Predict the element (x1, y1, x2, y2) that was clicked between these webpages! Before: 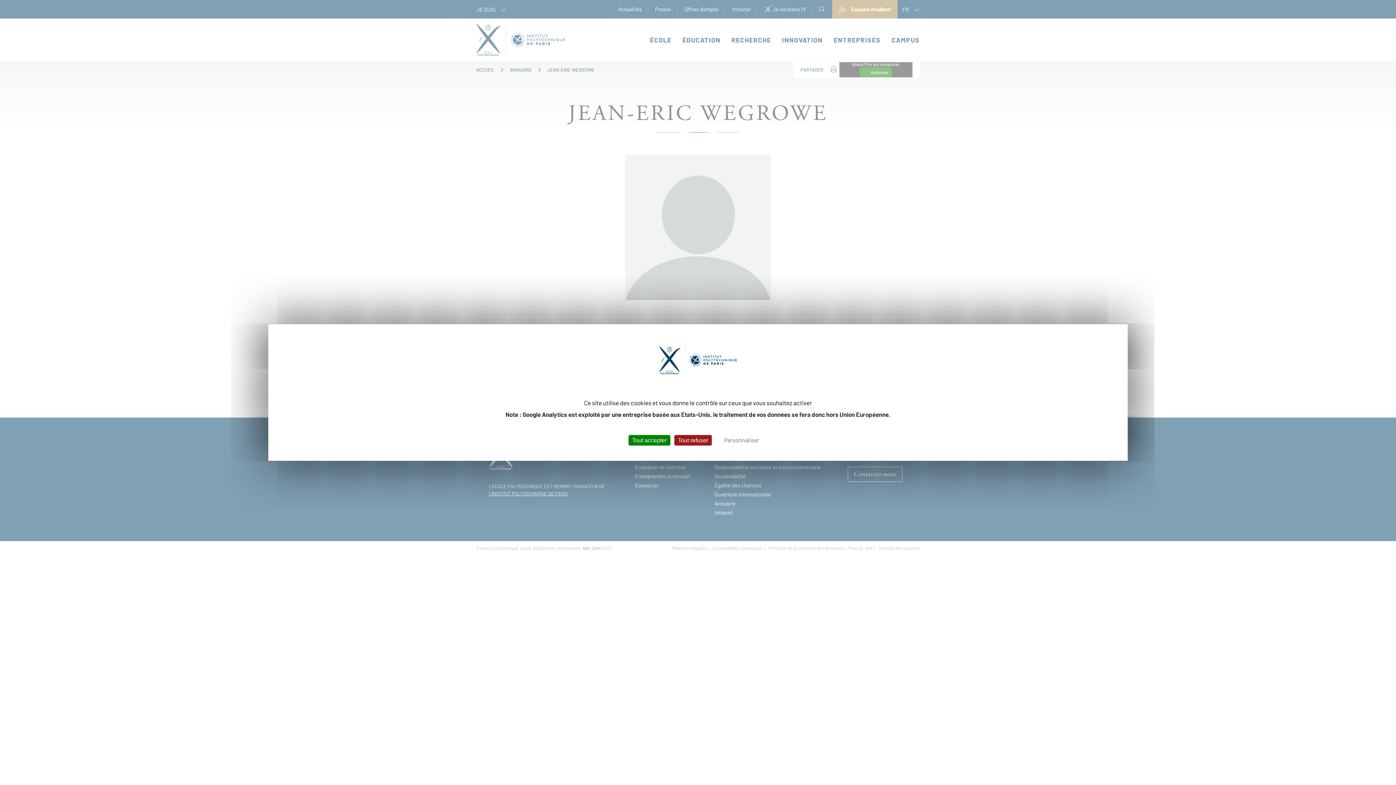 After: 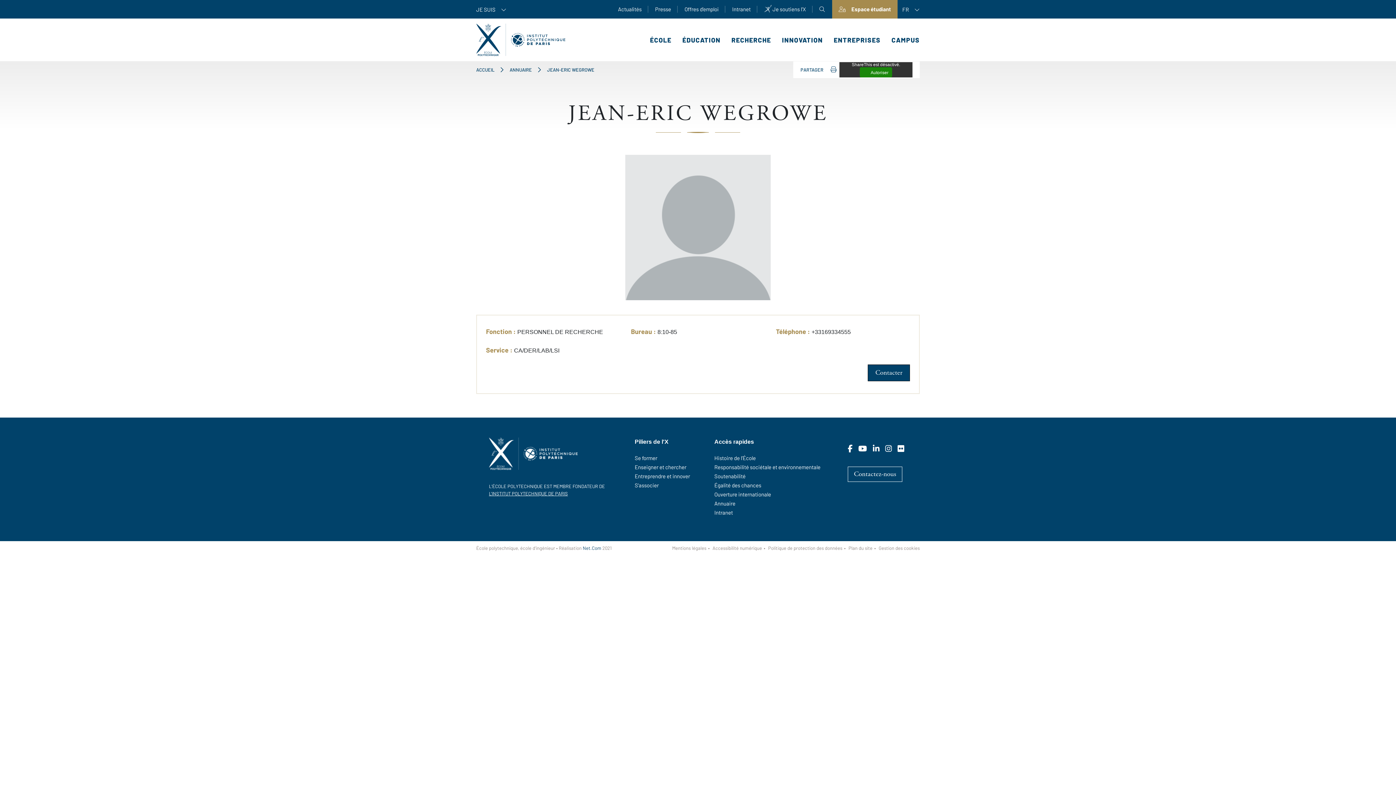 Action: label: Cookies : Tout refuser bbox: (674, 435, 712, 445)